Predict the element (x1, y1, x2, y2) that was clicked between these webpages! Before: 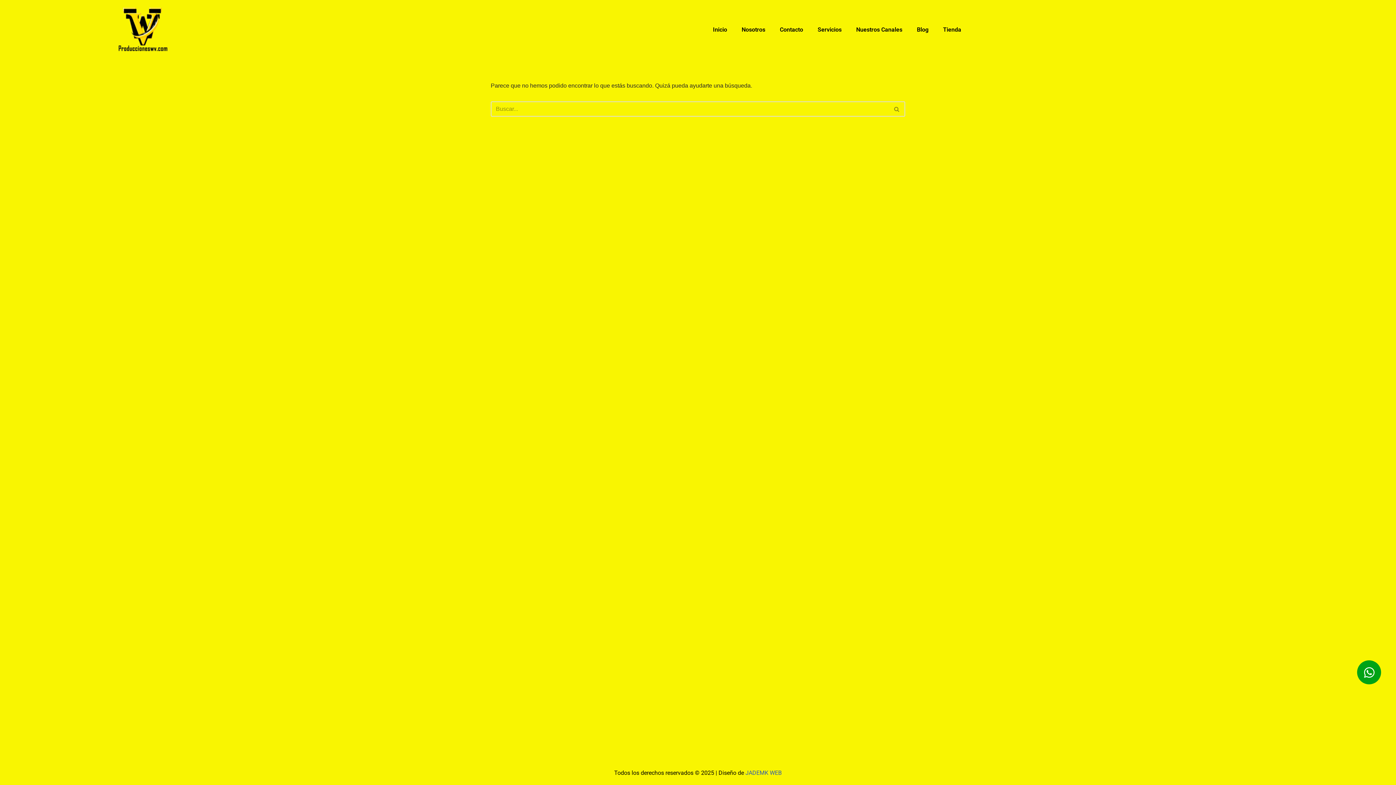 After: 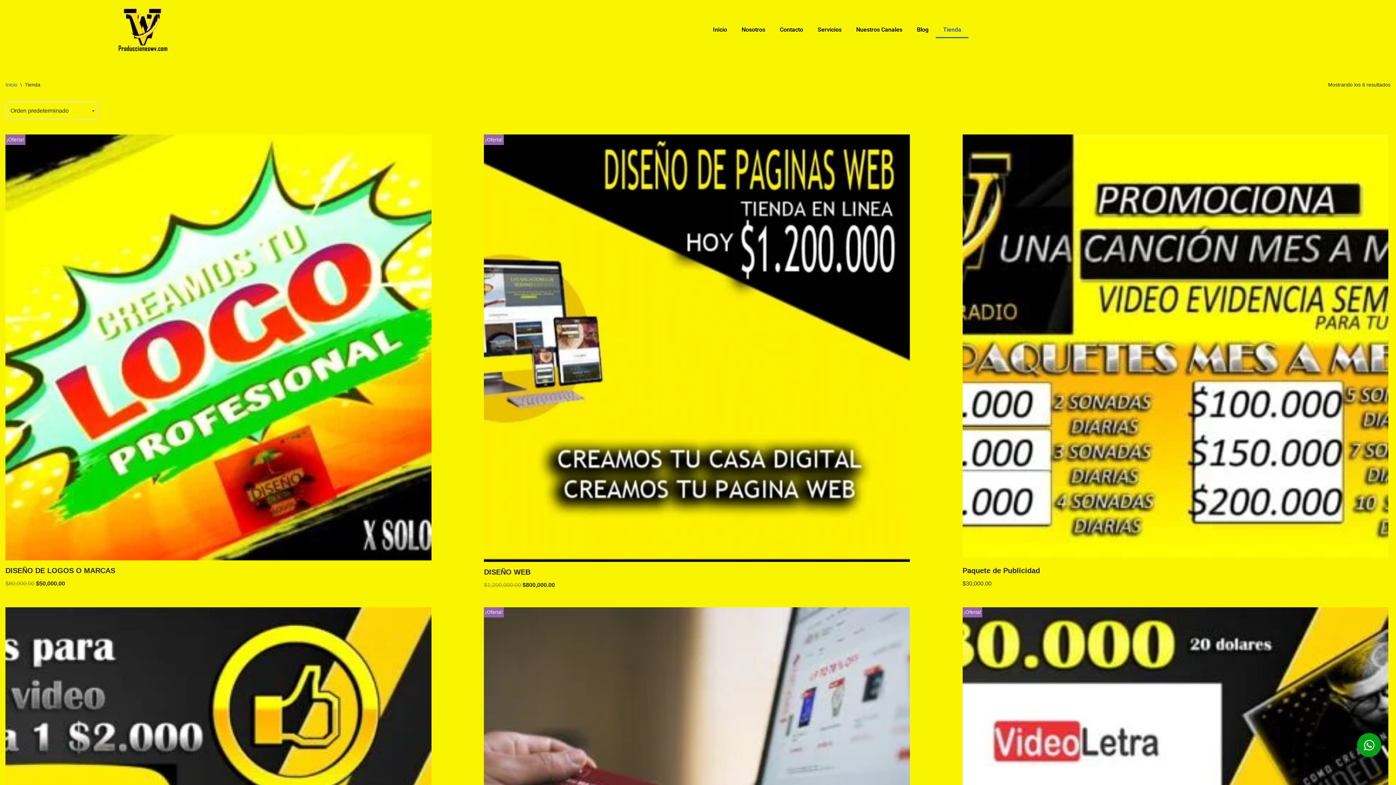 Action: bbox: (936, 21, 968, 38) label: Tienda